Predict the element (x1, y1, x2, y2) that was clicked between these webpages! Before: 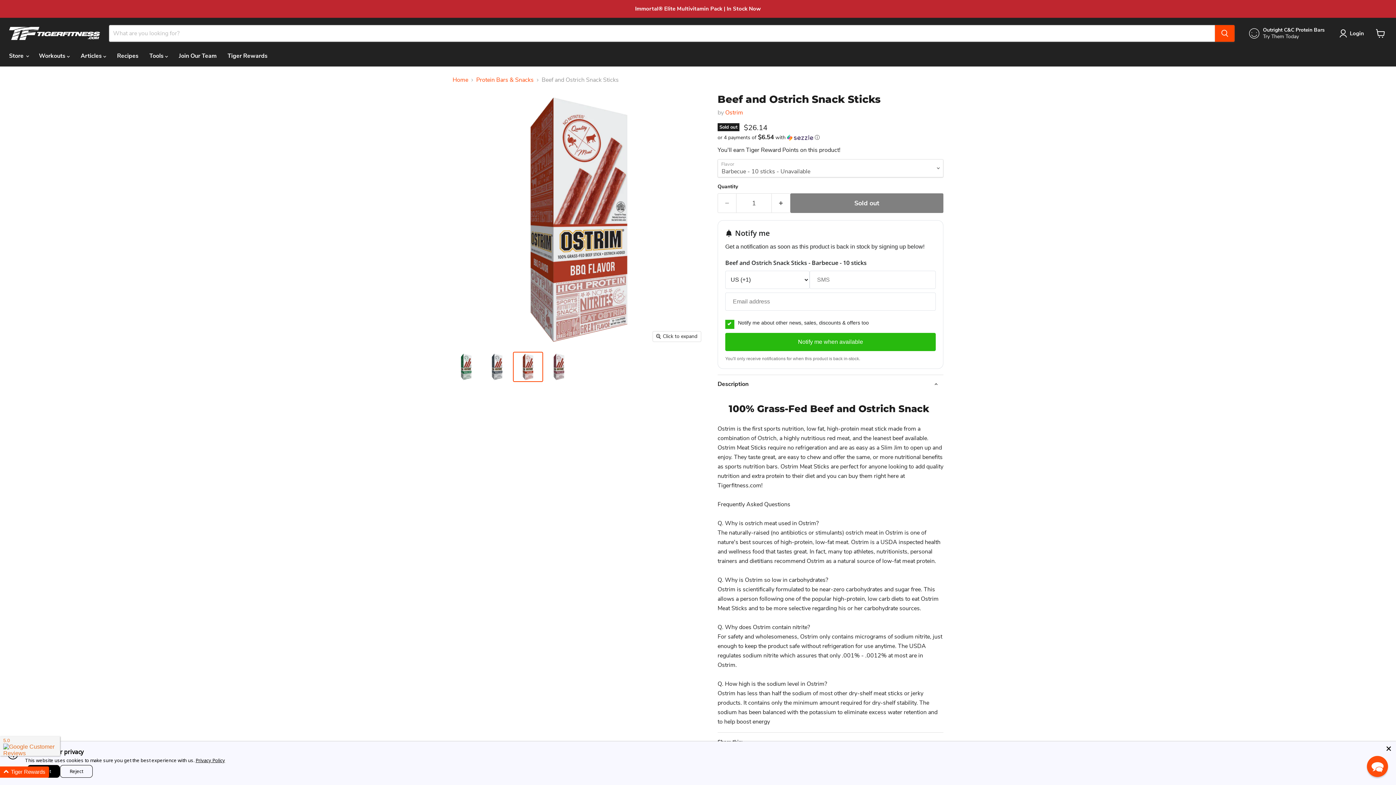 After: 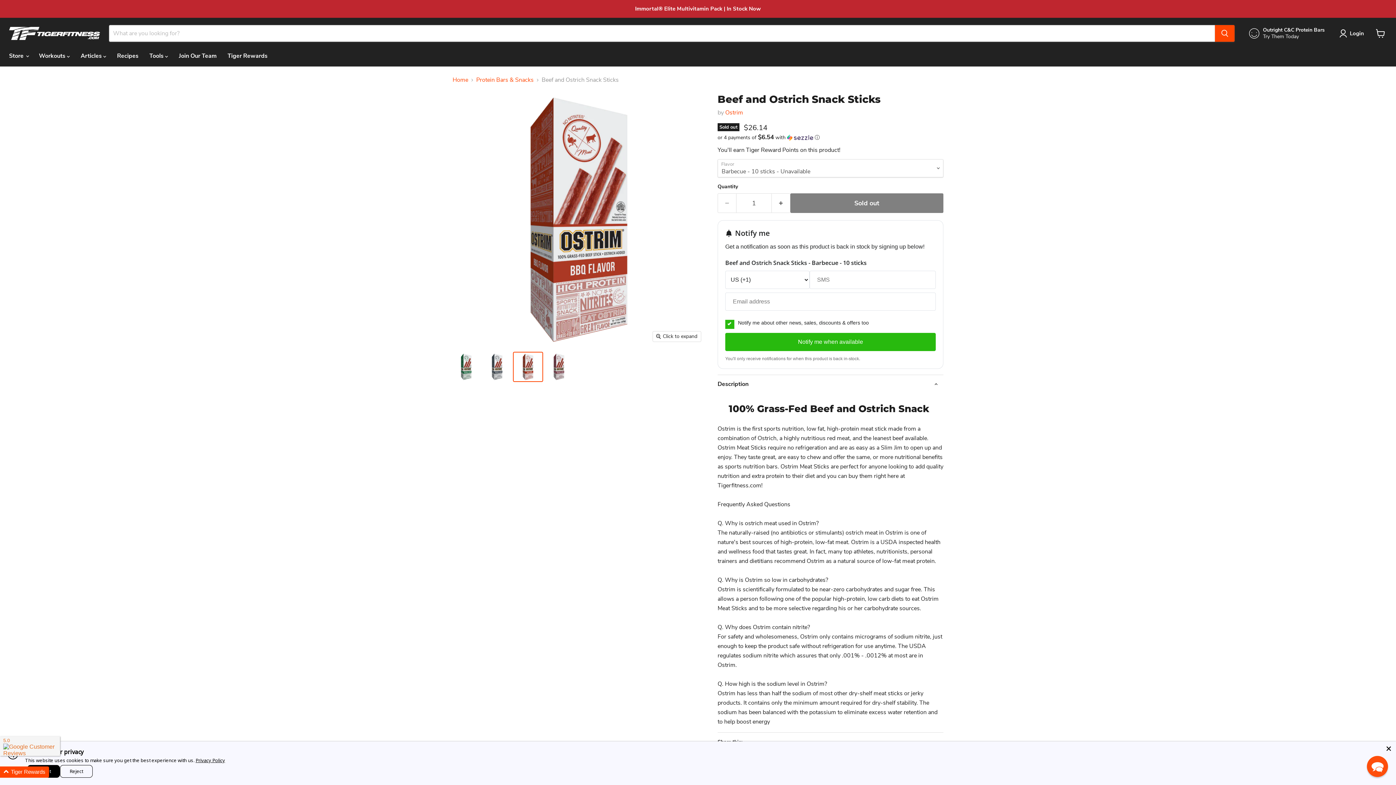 Action: bbox: (513, 352, 542, 381) label: Beef and Ostrich Snack Sticks - Ostrim - Tiger Fitness thumbnail